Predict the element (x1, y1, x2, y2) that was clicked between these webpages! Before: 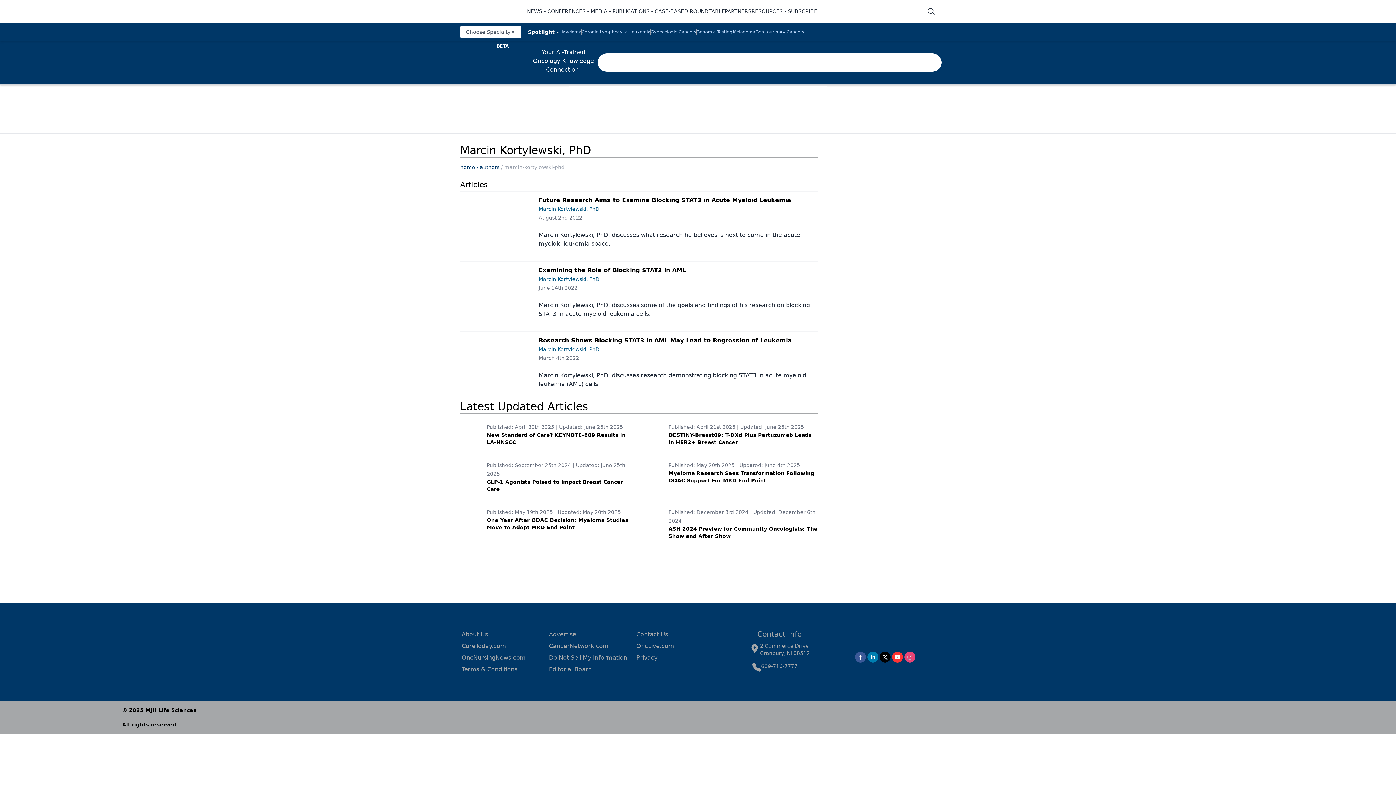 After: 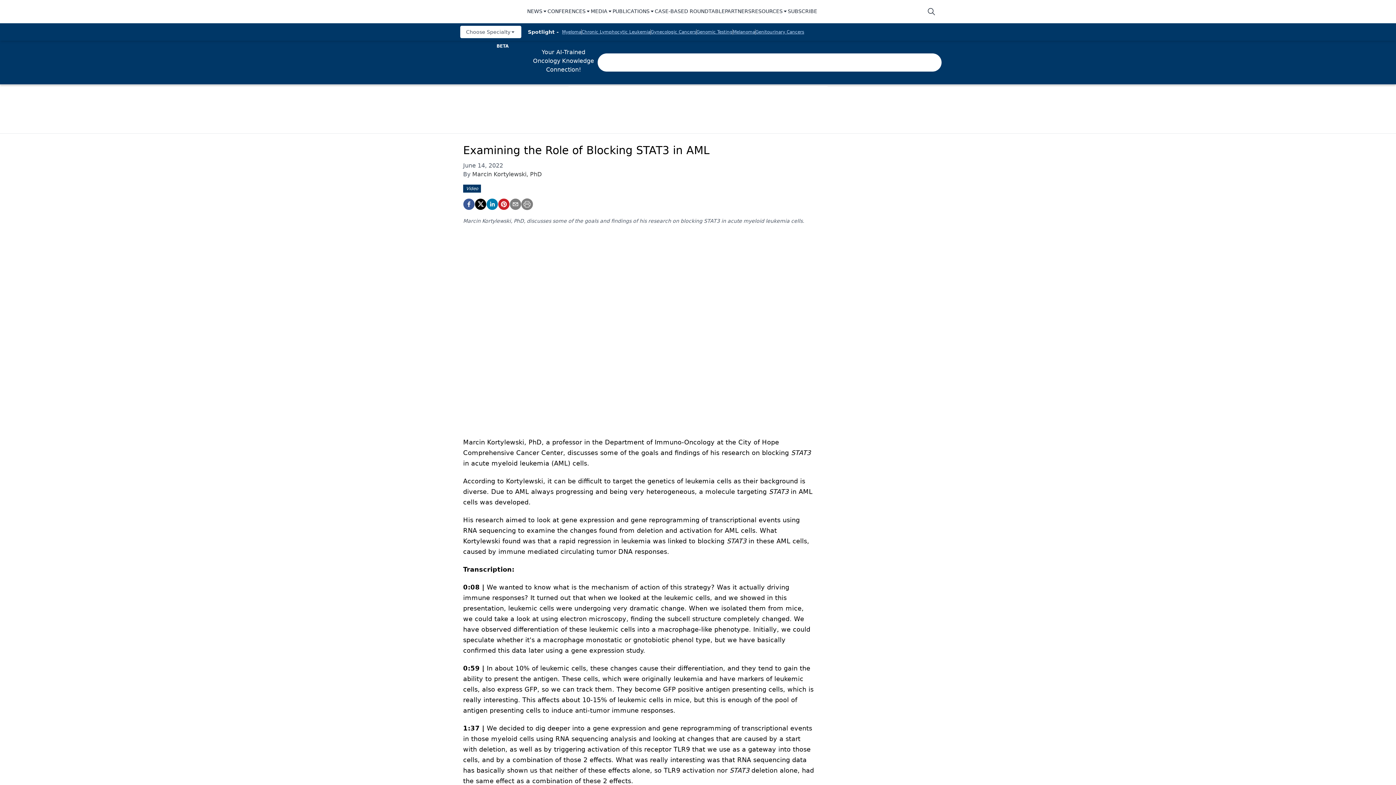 Action: bbox: (460, 269, 530, 324)